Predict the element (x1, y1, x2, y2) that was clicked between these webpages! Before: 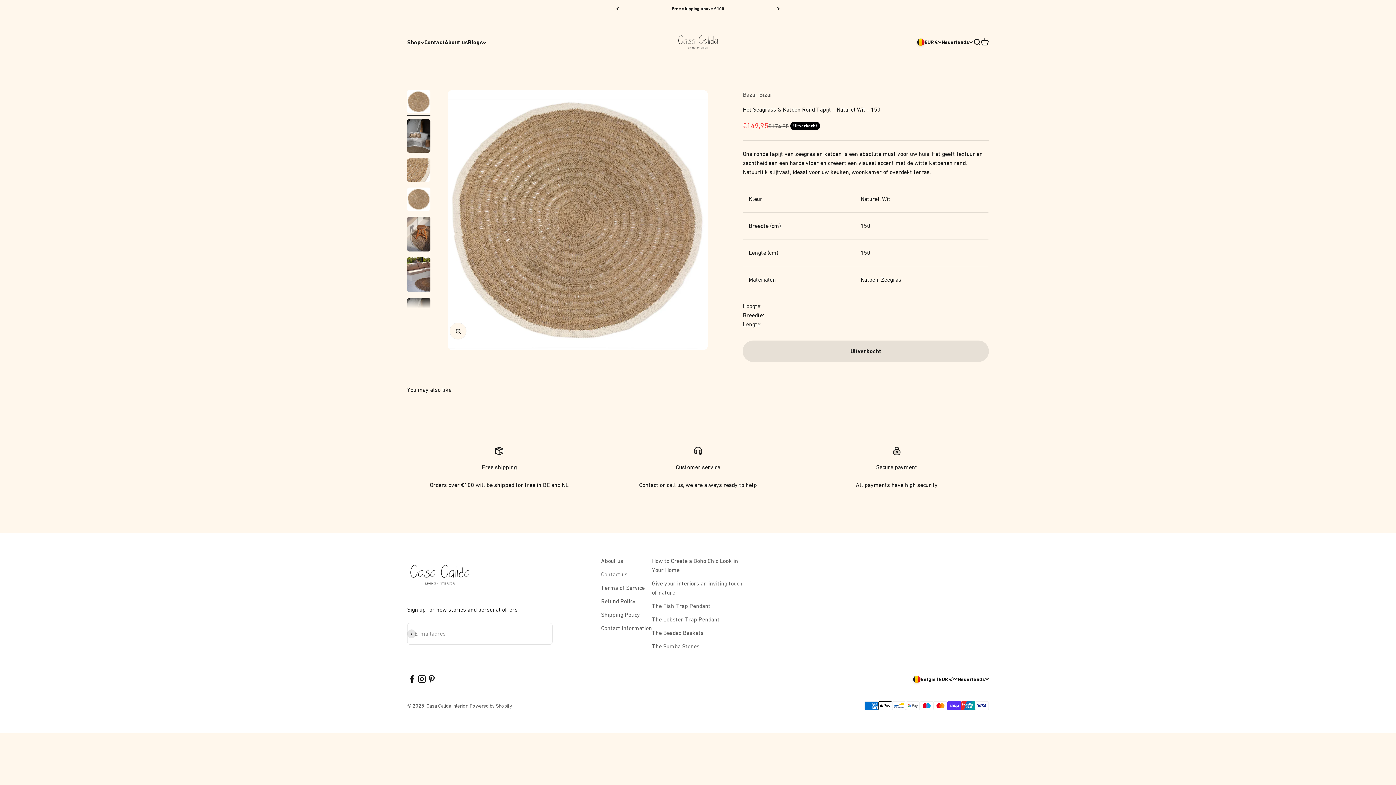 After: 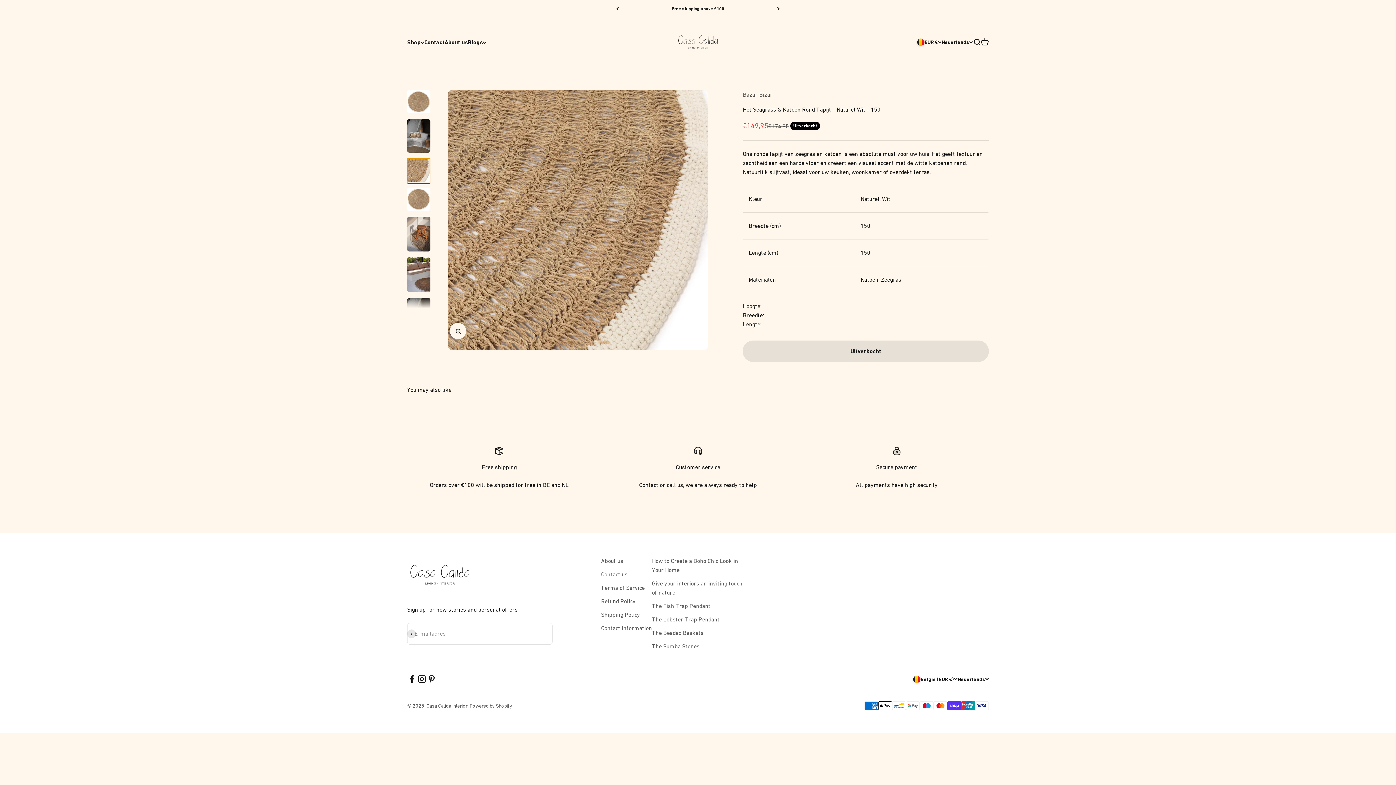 Action: bbox: (407, 158, 430, 183) label: Naar artikel 3